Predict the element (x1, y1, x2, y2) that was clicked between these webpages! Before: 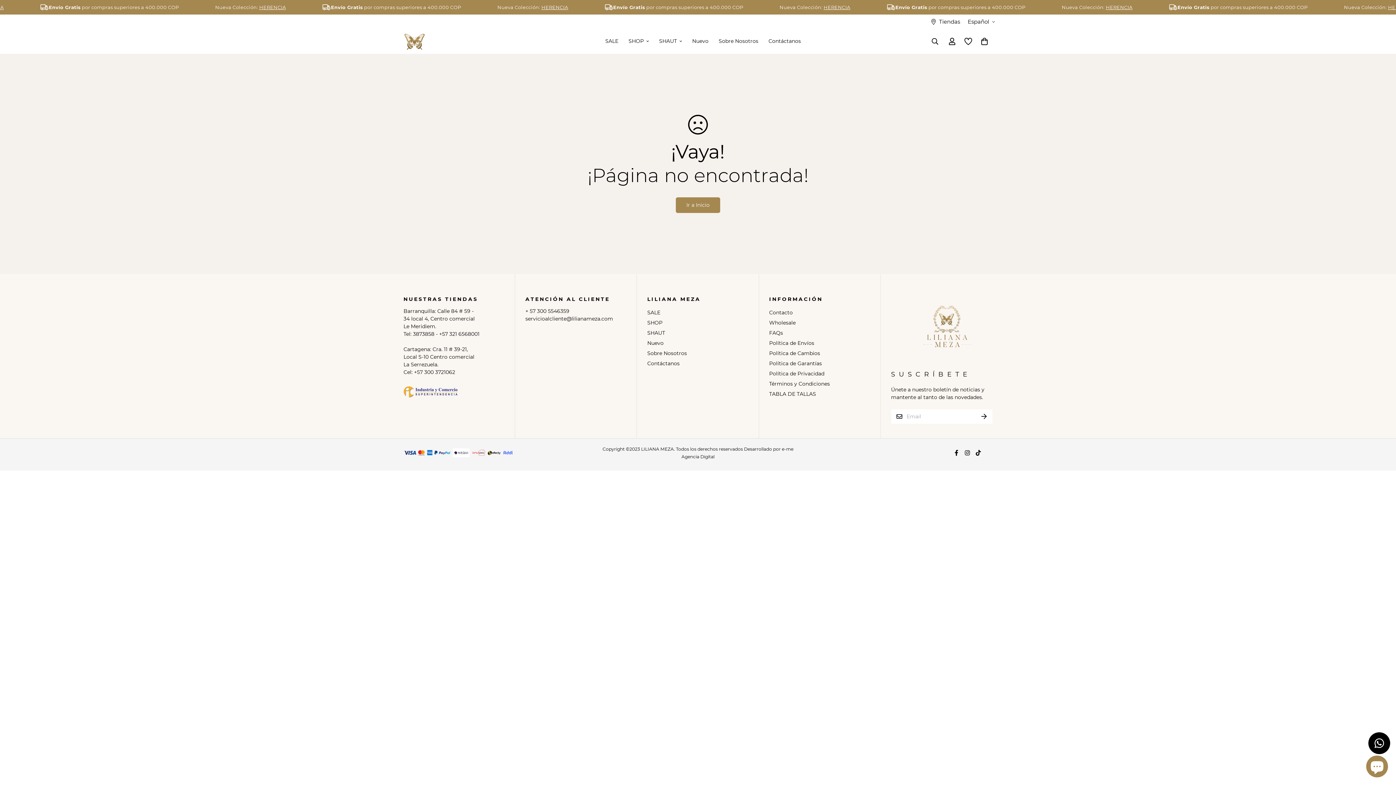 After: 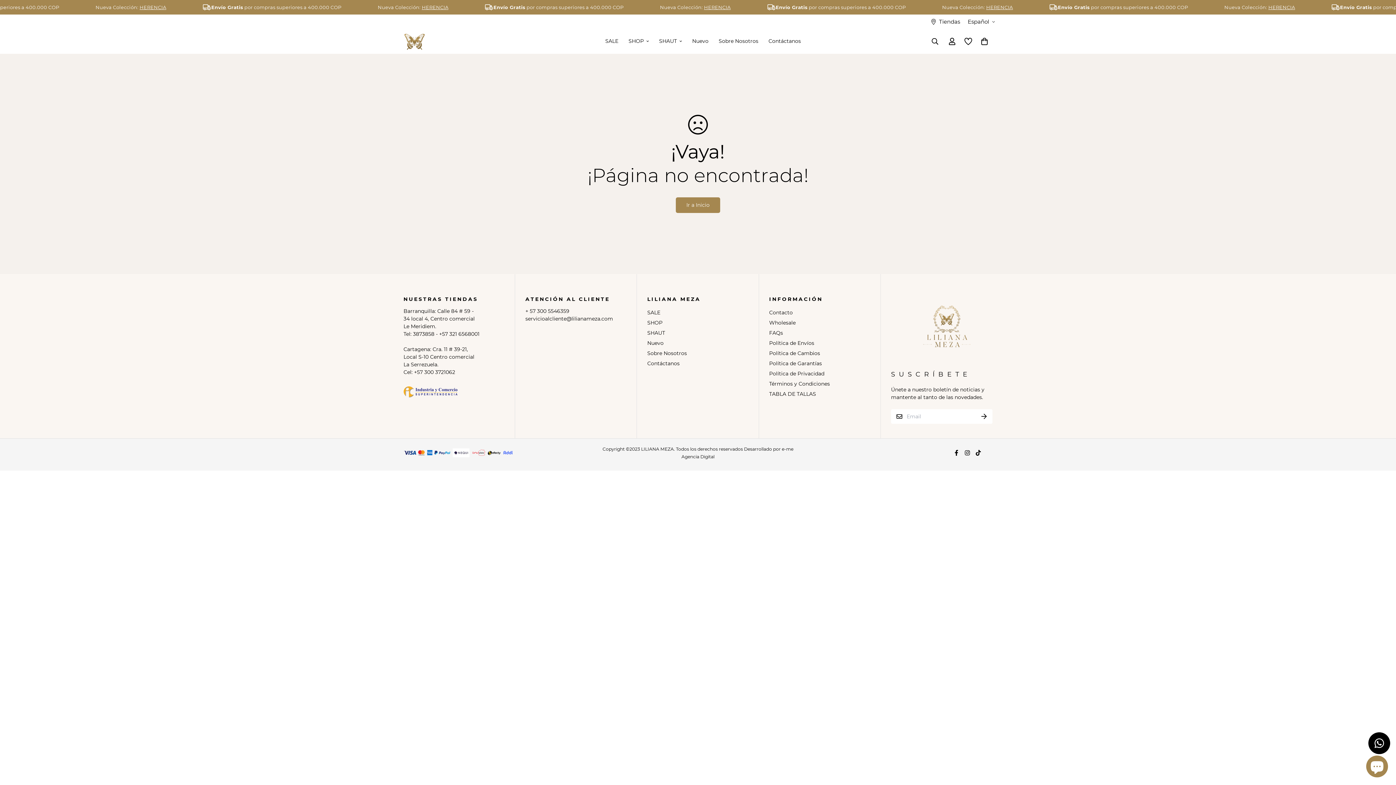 Action: bbox: (962, 450, 972, 455)